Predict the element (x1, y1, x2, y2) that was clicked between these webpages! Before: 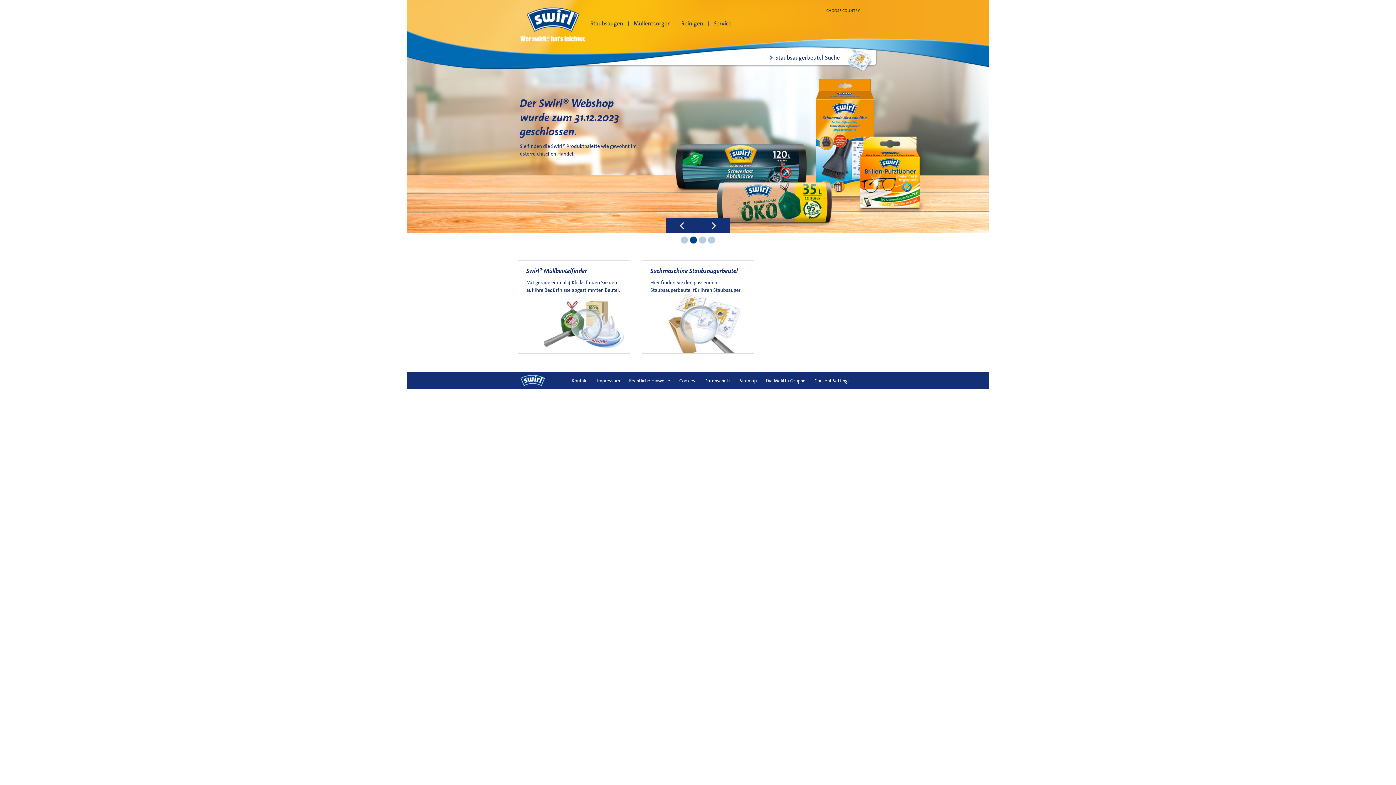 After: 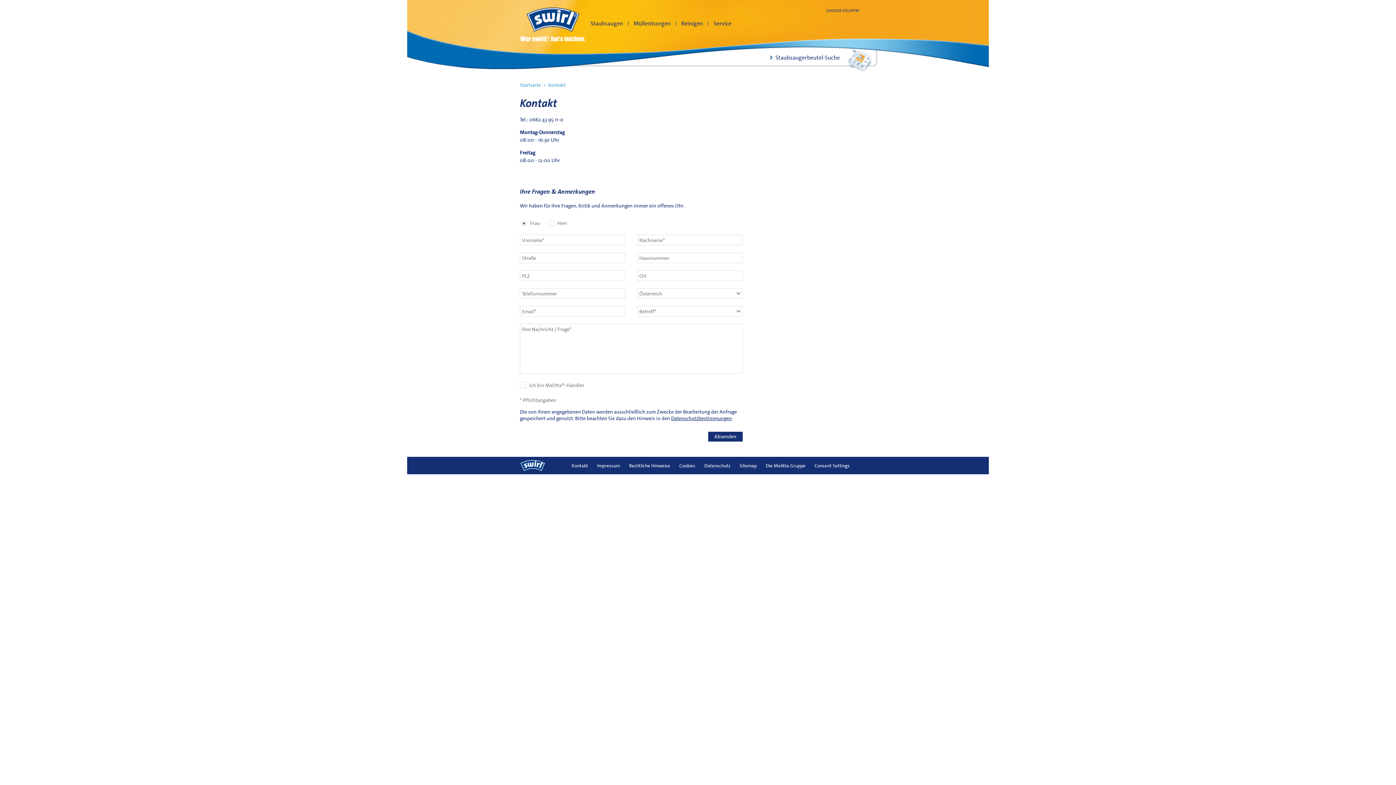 Action: label: Kontakt bbox: (571, 377, 588, 384)